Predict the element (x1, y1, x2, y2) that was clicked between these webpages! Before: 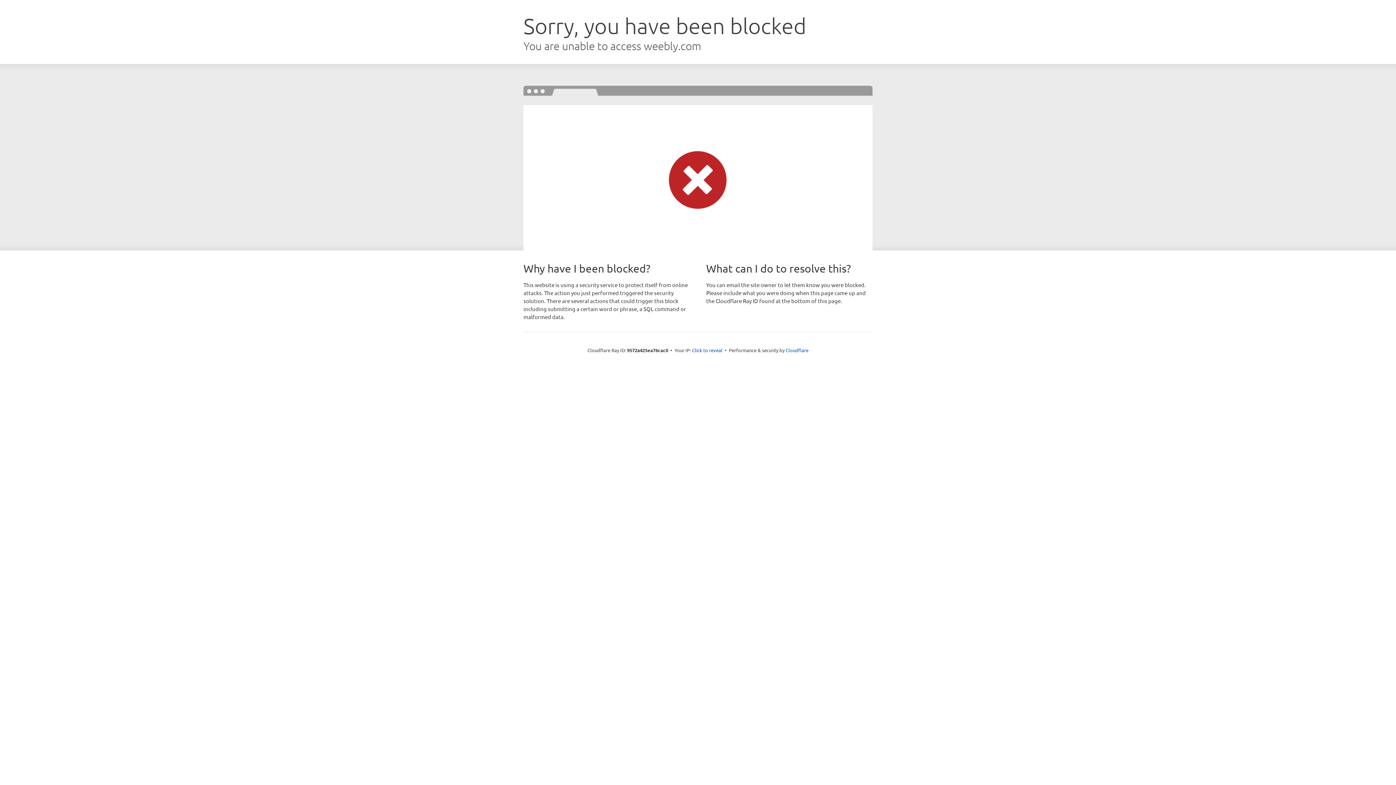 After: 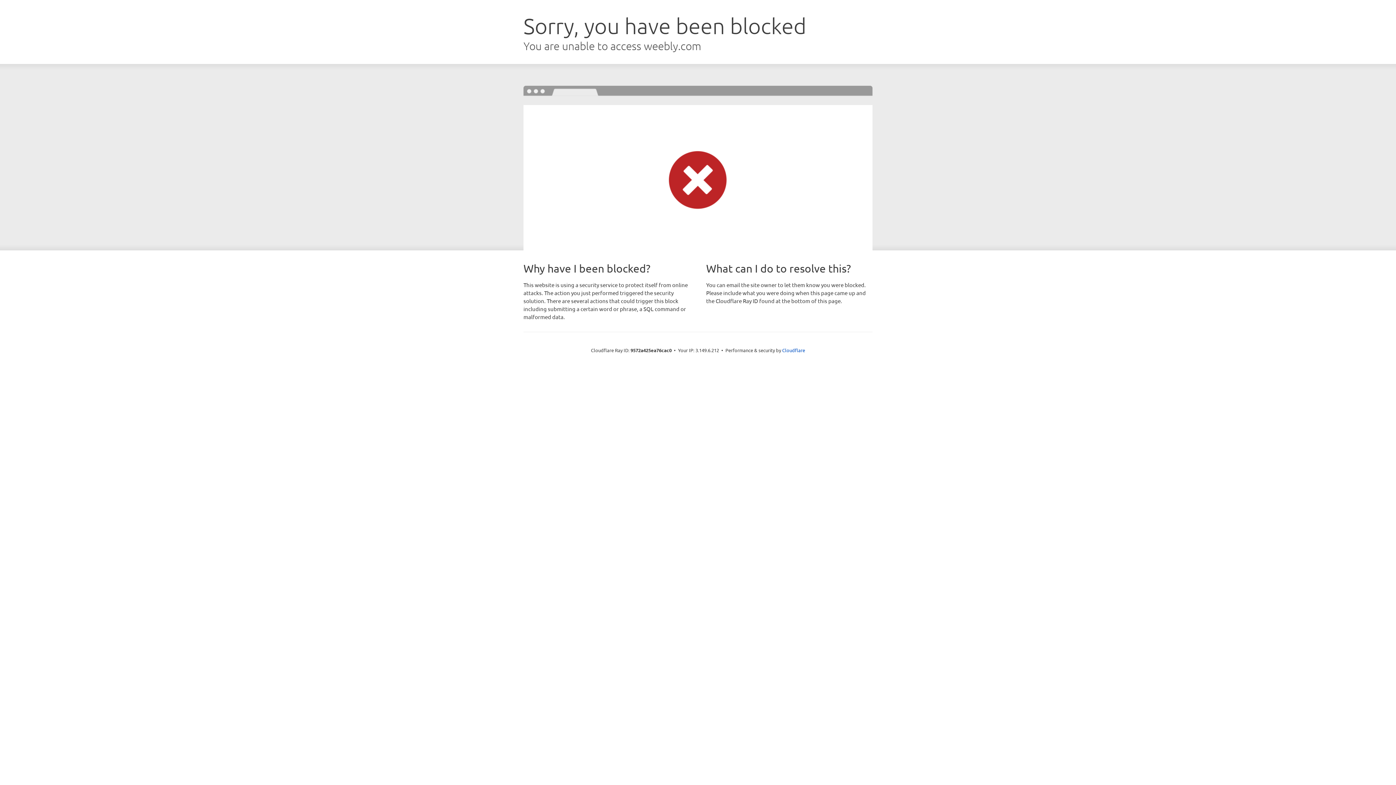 Action: label: Click to reveal bbox: (692, 346, 722, 353)